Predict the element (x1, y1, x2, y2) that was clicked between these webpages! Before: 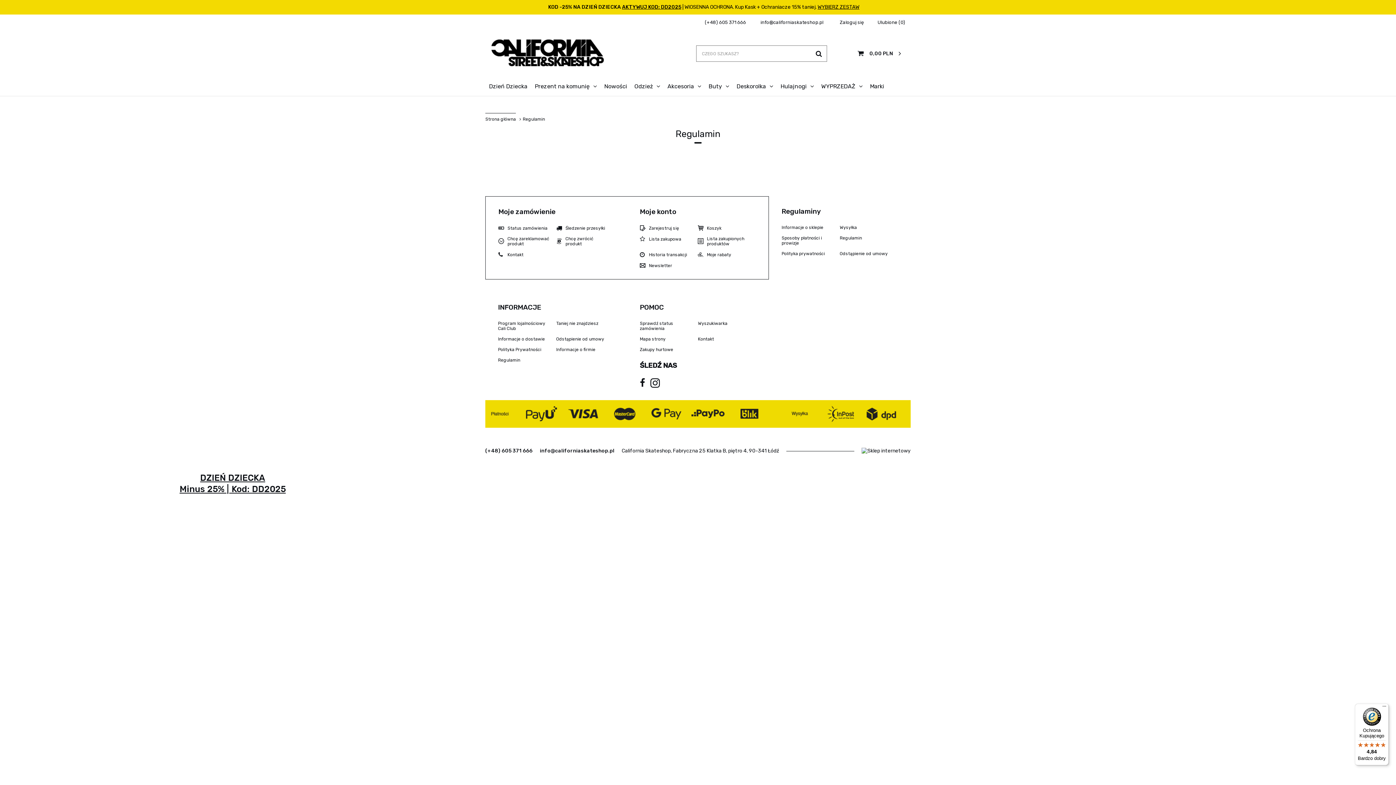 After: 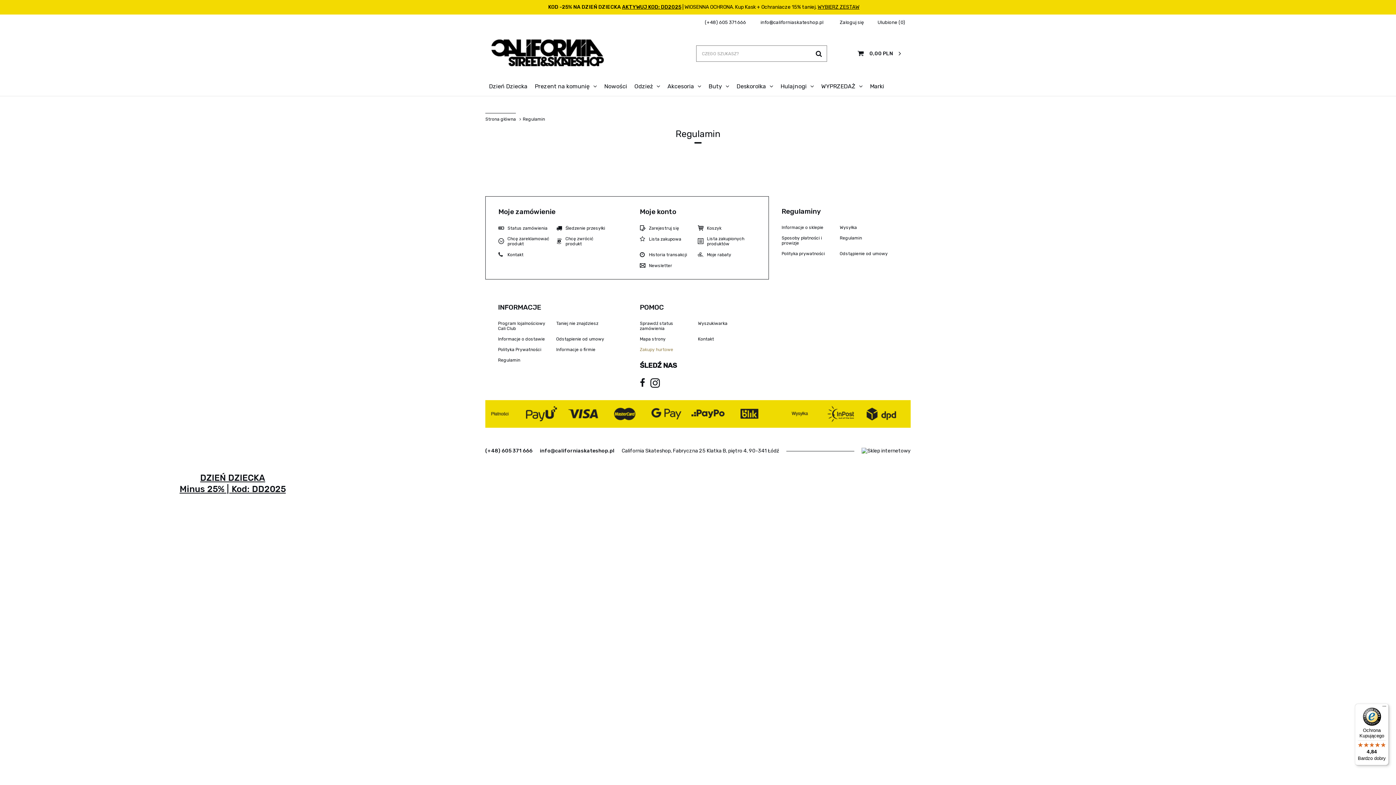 Action: bbox: (639, 347, 692, 352) label: Zakupy hurtowe